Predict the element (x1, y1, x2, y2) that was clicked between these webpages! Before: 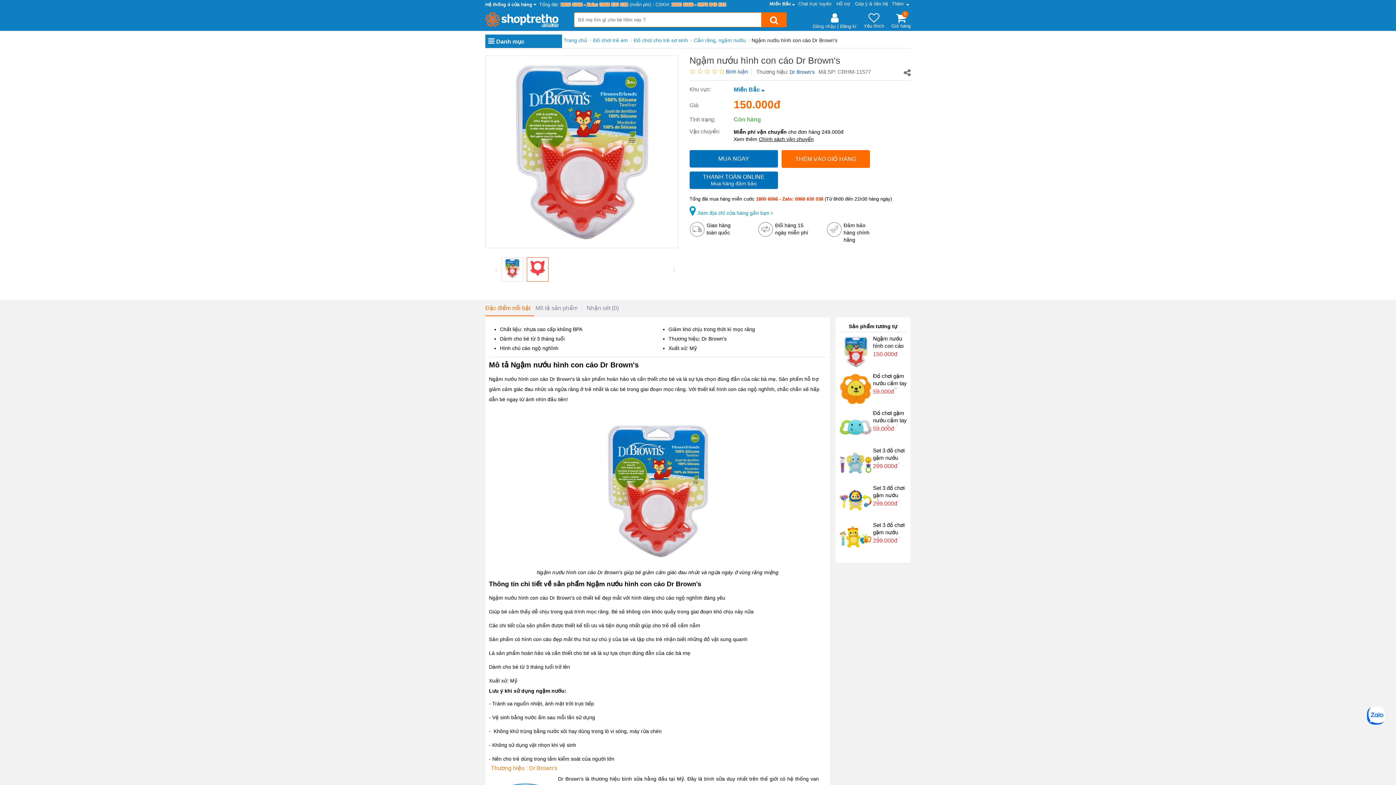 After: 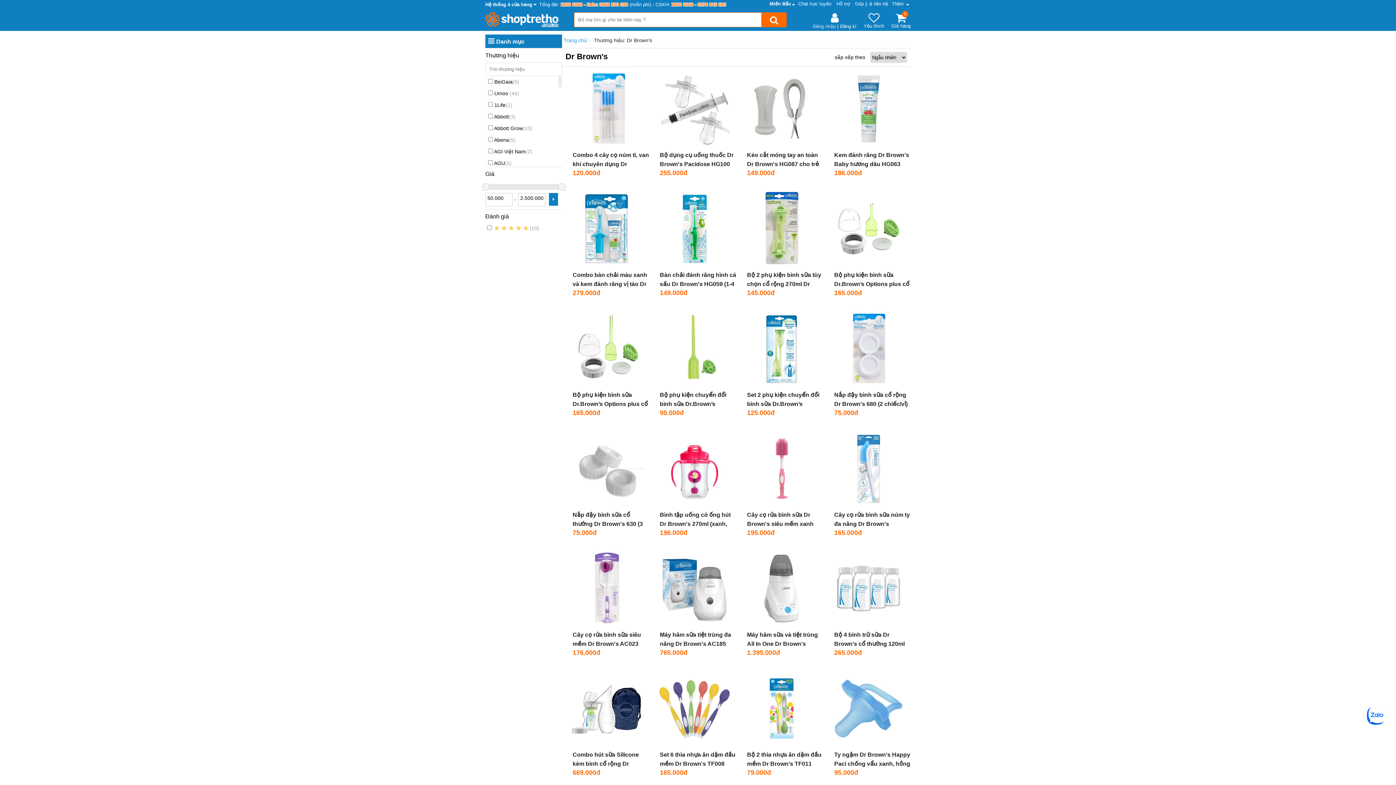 Action: label: Dr Brown's bbox: (789, 69, 814, 74)